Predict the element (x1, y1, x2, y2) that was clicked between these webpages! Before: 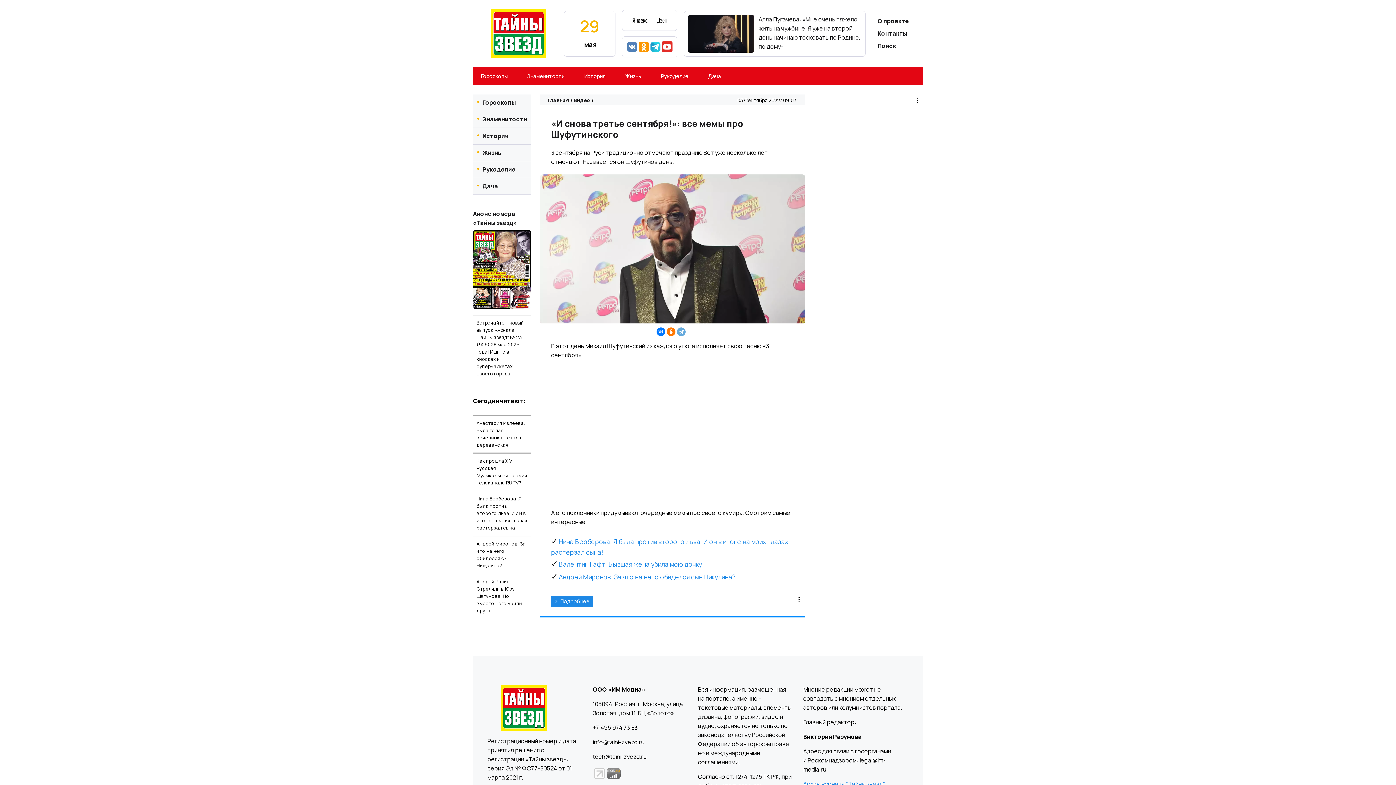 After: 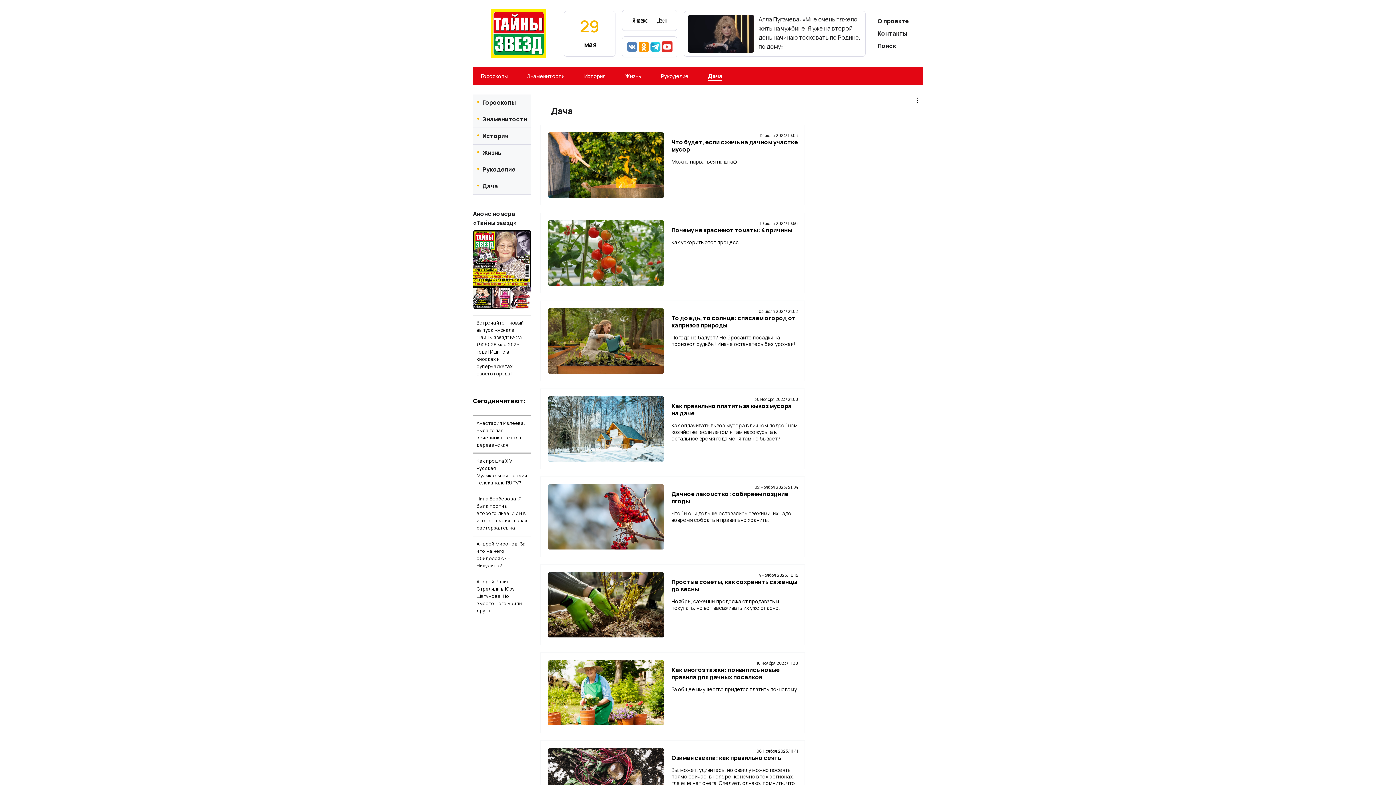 Action: label: Дача bbox: (700, 66, 729, 86)